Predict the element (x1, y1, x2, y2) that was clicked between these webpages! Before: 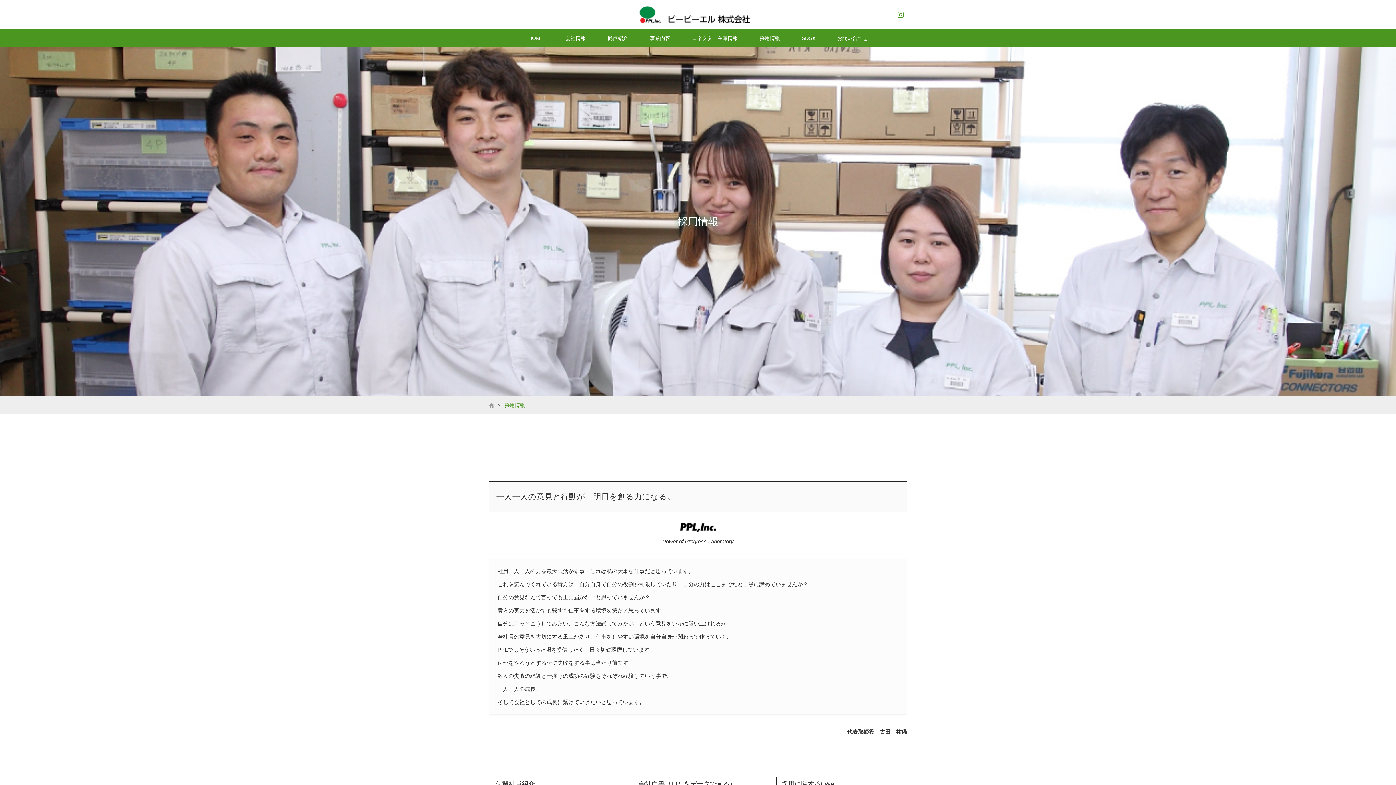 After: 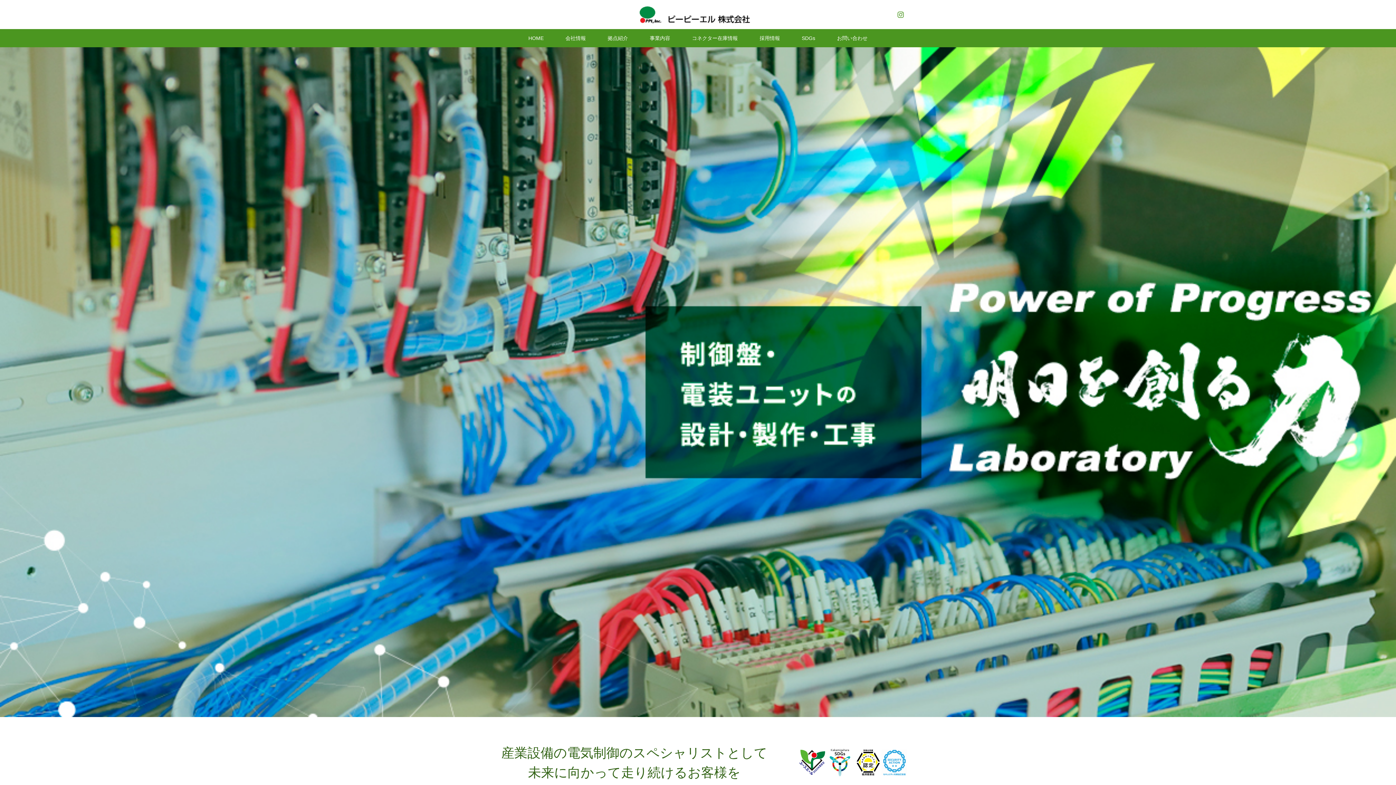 Action: bbox: (489, 396, 493, 401) label: ホーム